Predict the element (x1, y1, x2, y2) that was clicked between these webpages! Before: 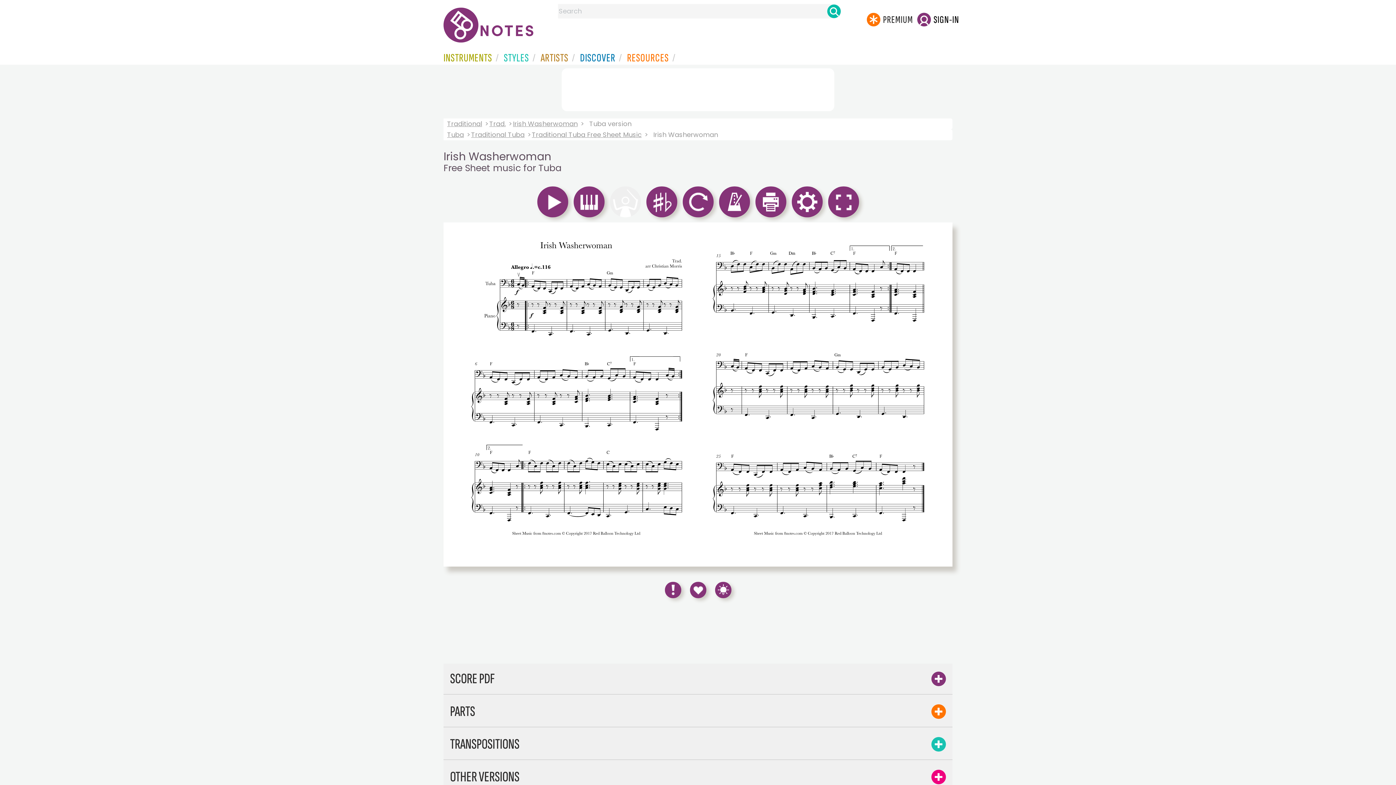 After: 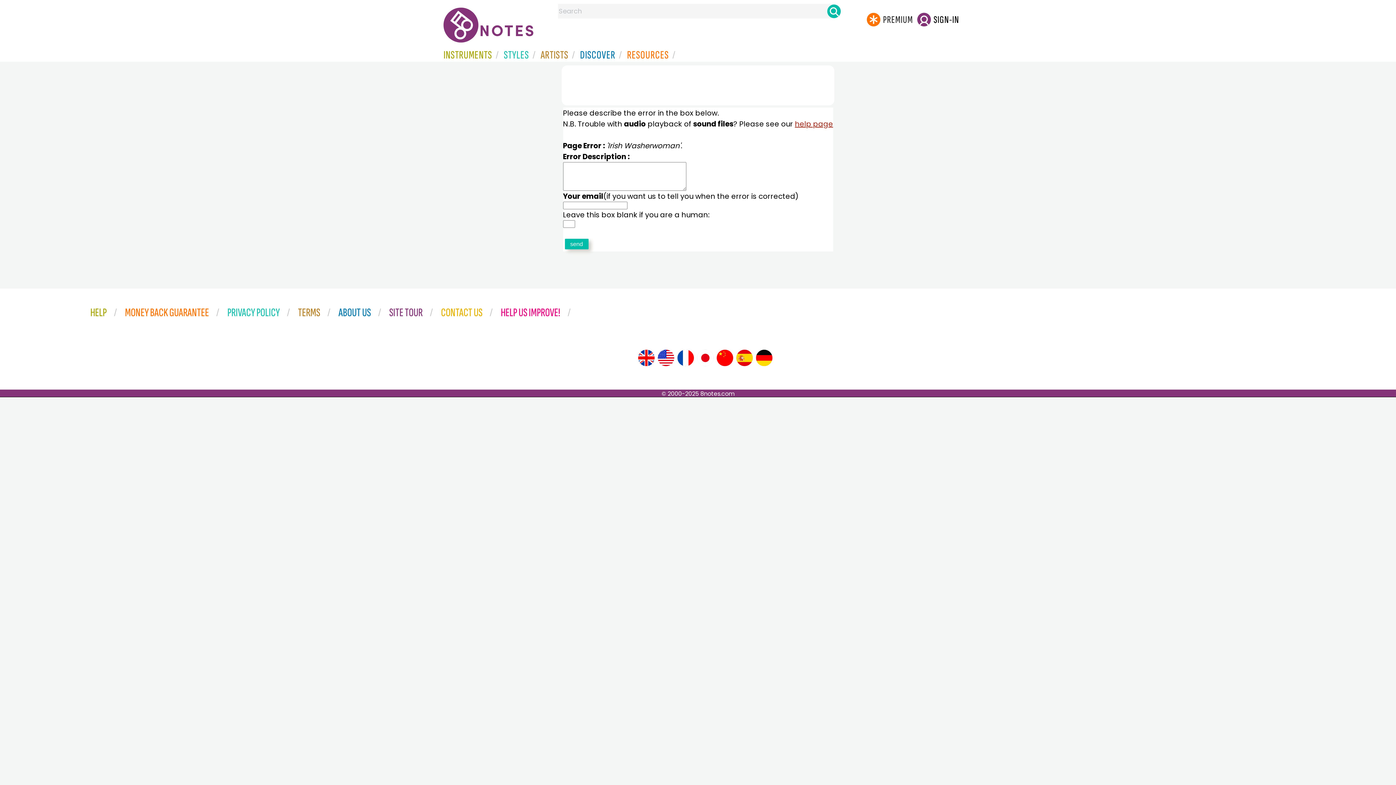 Action: bbox: (664, 582, 681, 598)